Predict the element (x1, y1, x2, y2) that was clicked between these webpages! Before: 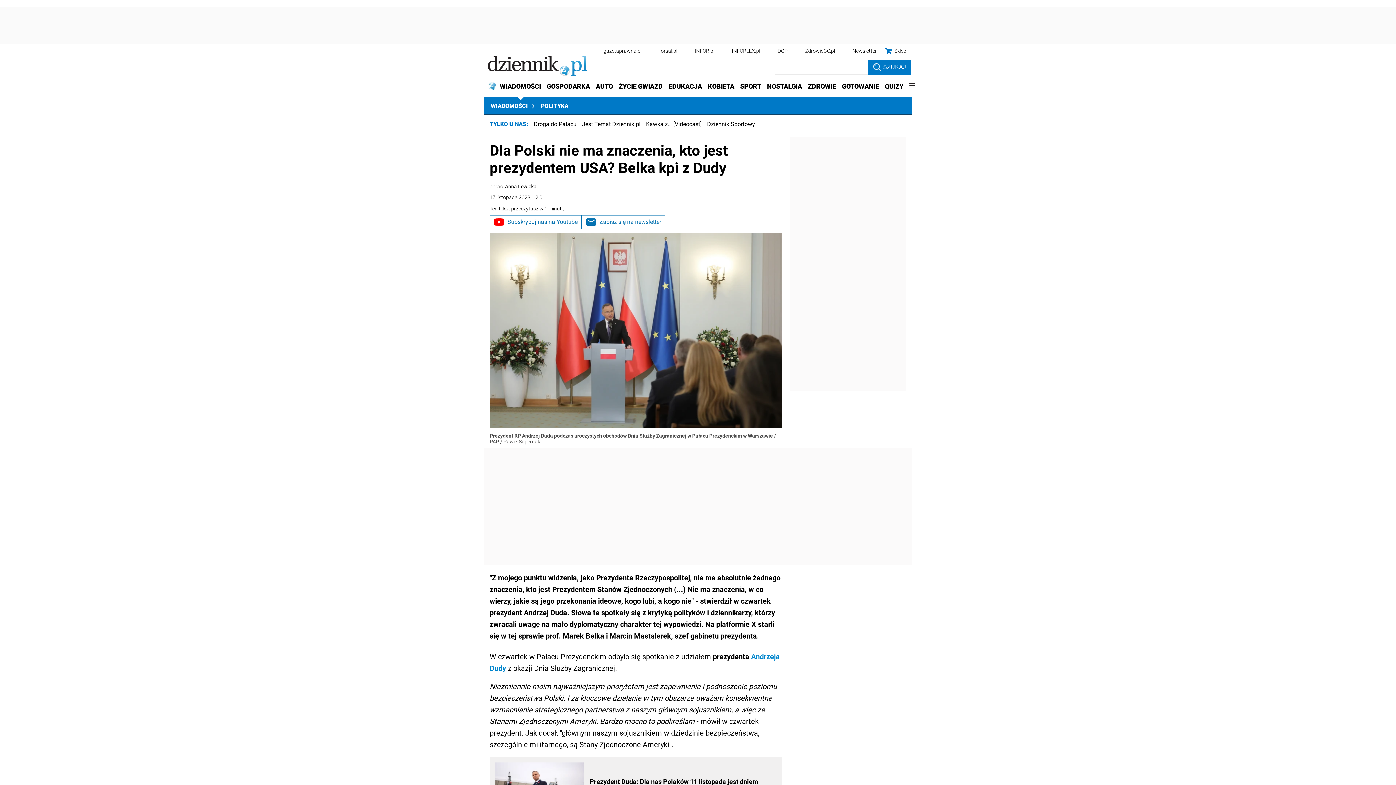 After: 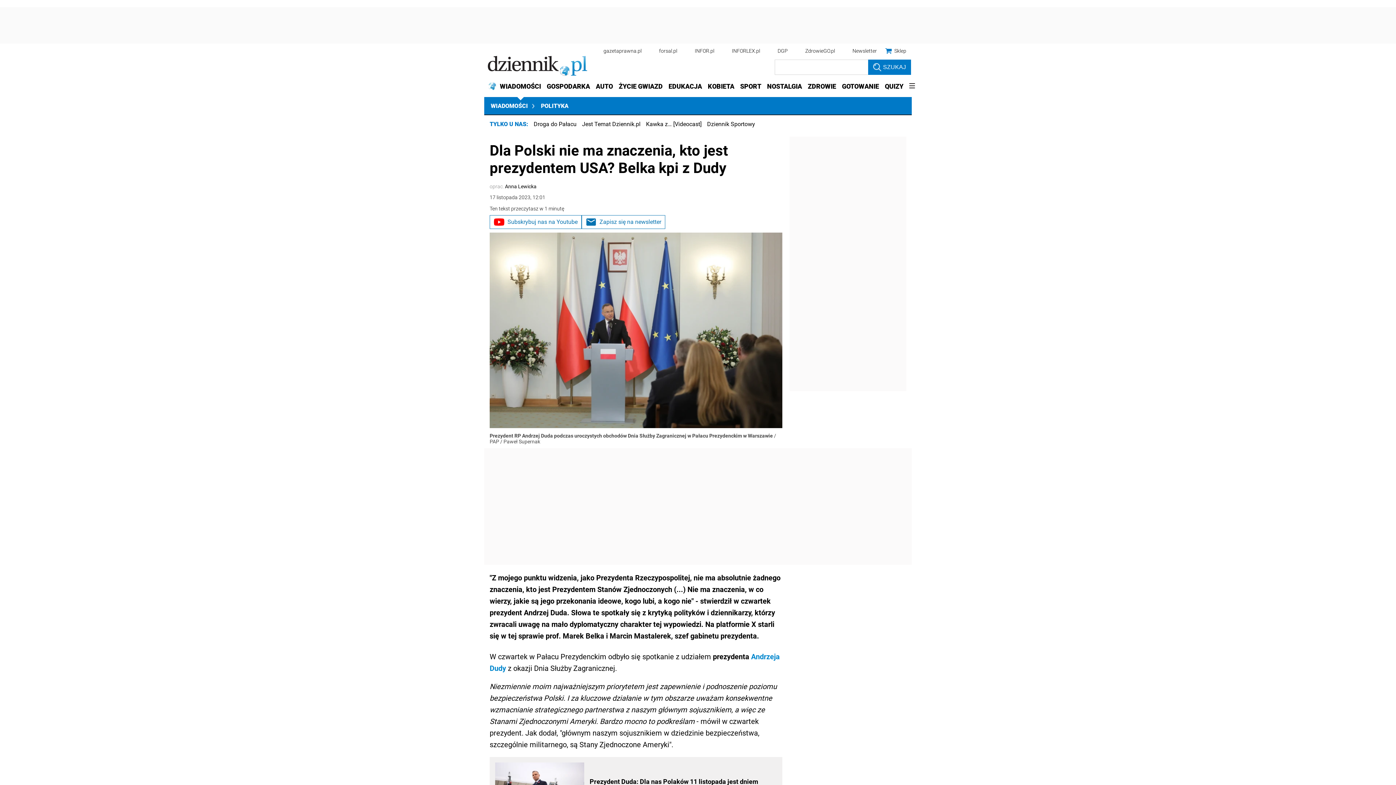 Action: bbox: (805, 48, 835, 53) label: ZdrowieGO.pl